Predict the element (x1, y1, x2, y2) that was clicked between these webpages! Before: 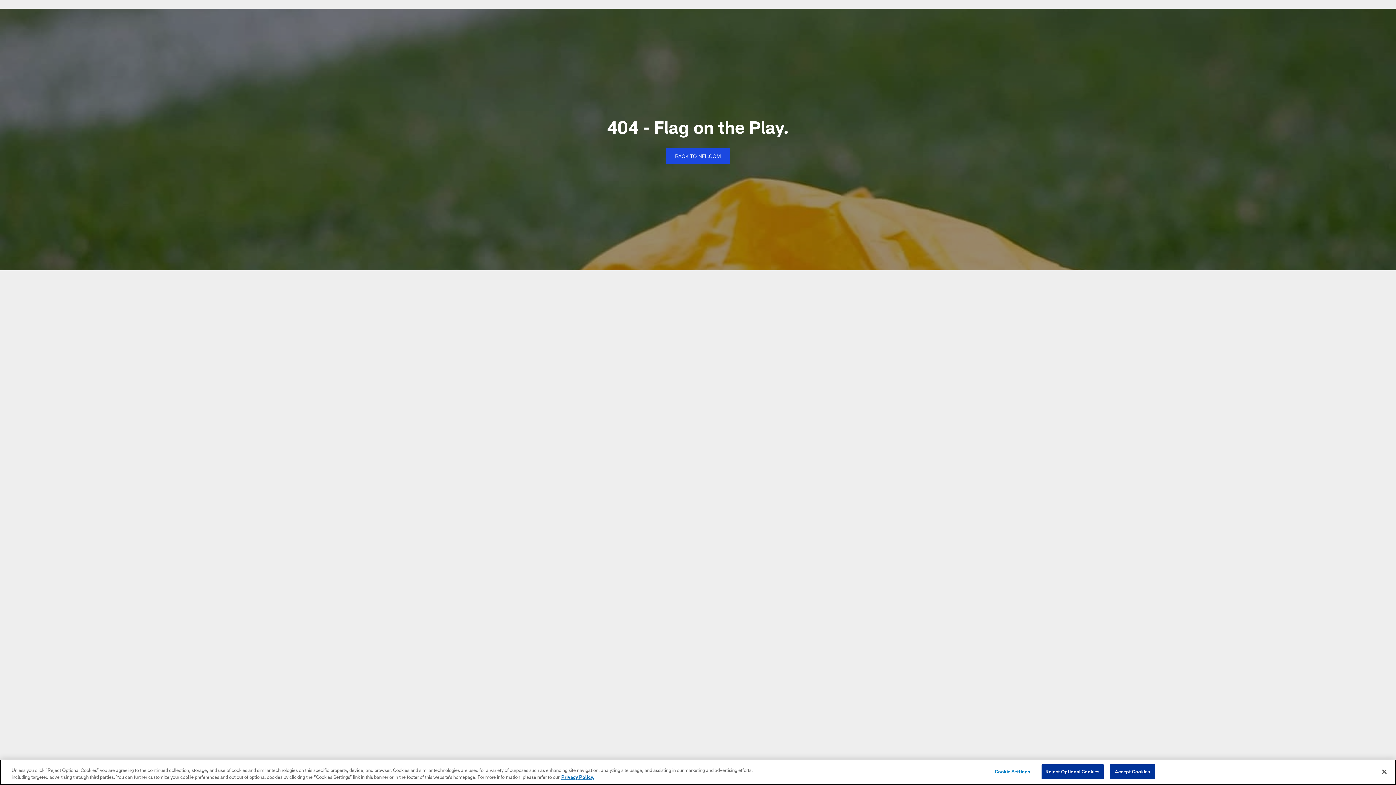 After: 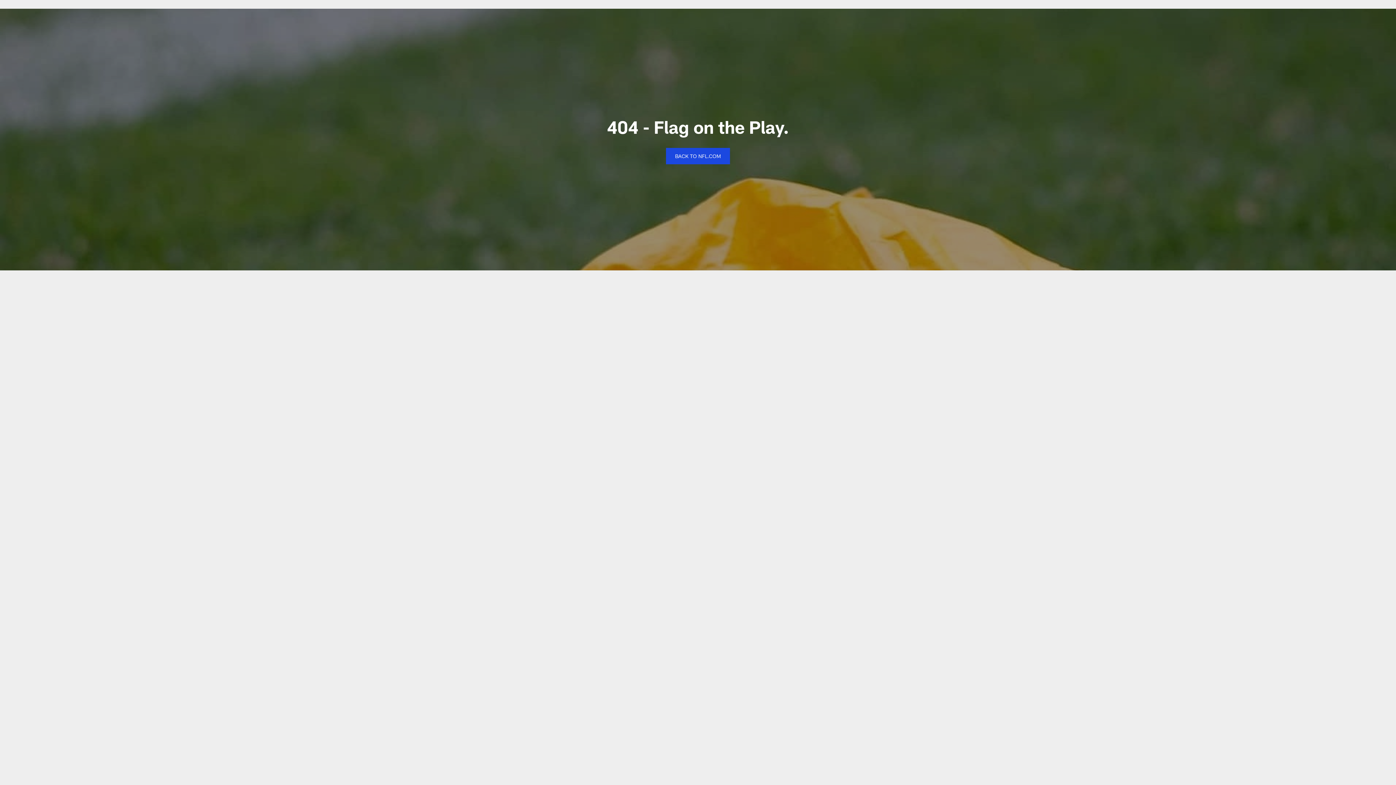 Action: bbox: (1110, 764, 1155, 779) label: Accept Cookies